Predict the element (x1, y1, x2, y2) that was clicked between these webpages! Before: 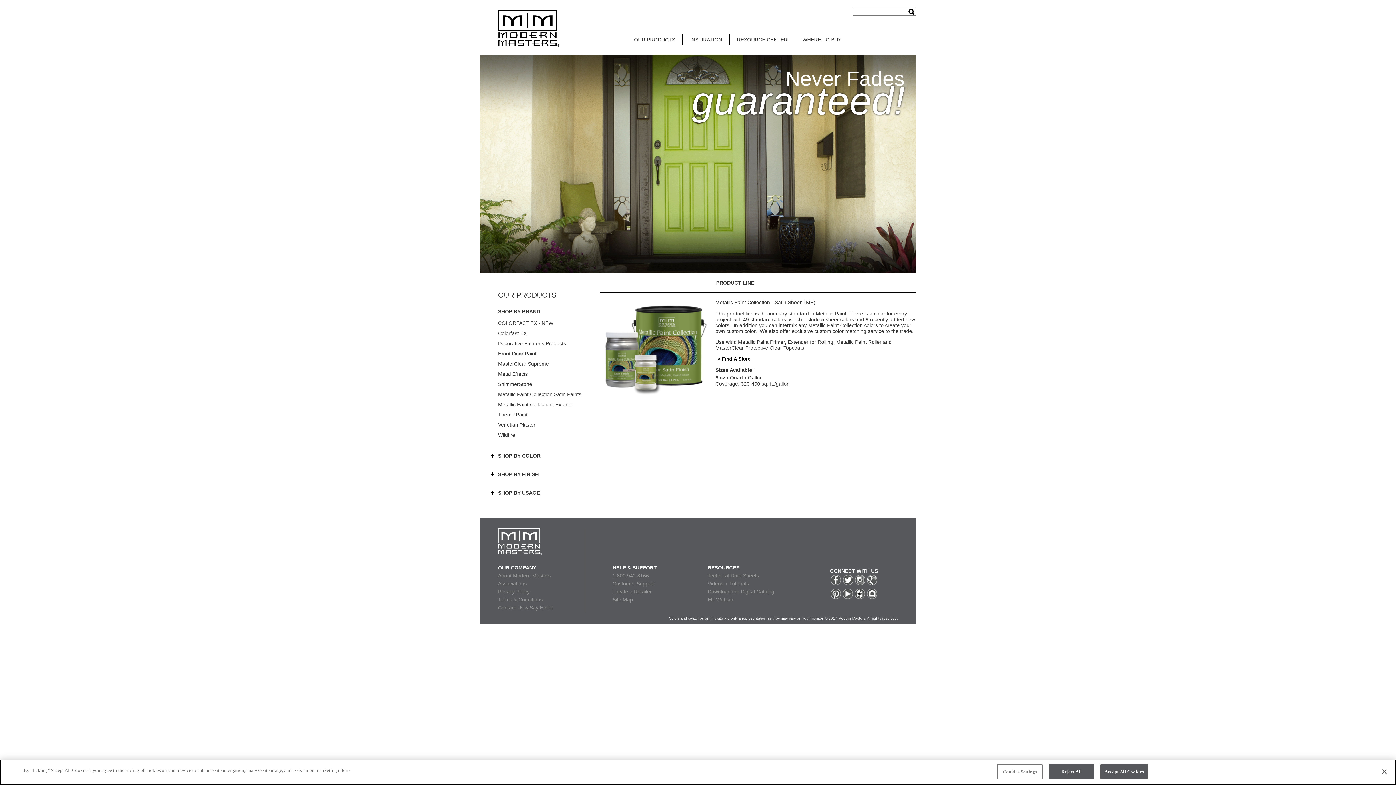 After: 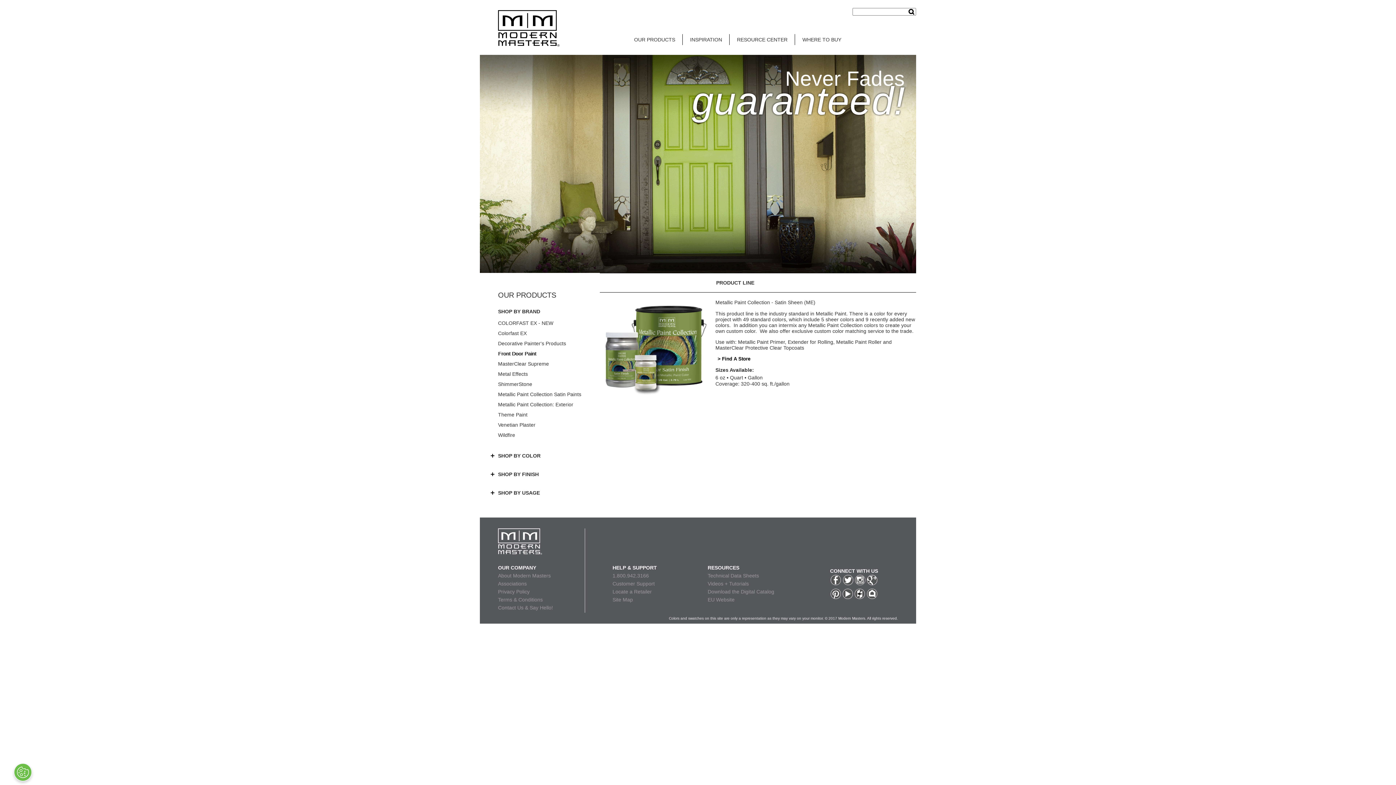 Action: bbox: (1376, 764, 1392, 780) label: Close